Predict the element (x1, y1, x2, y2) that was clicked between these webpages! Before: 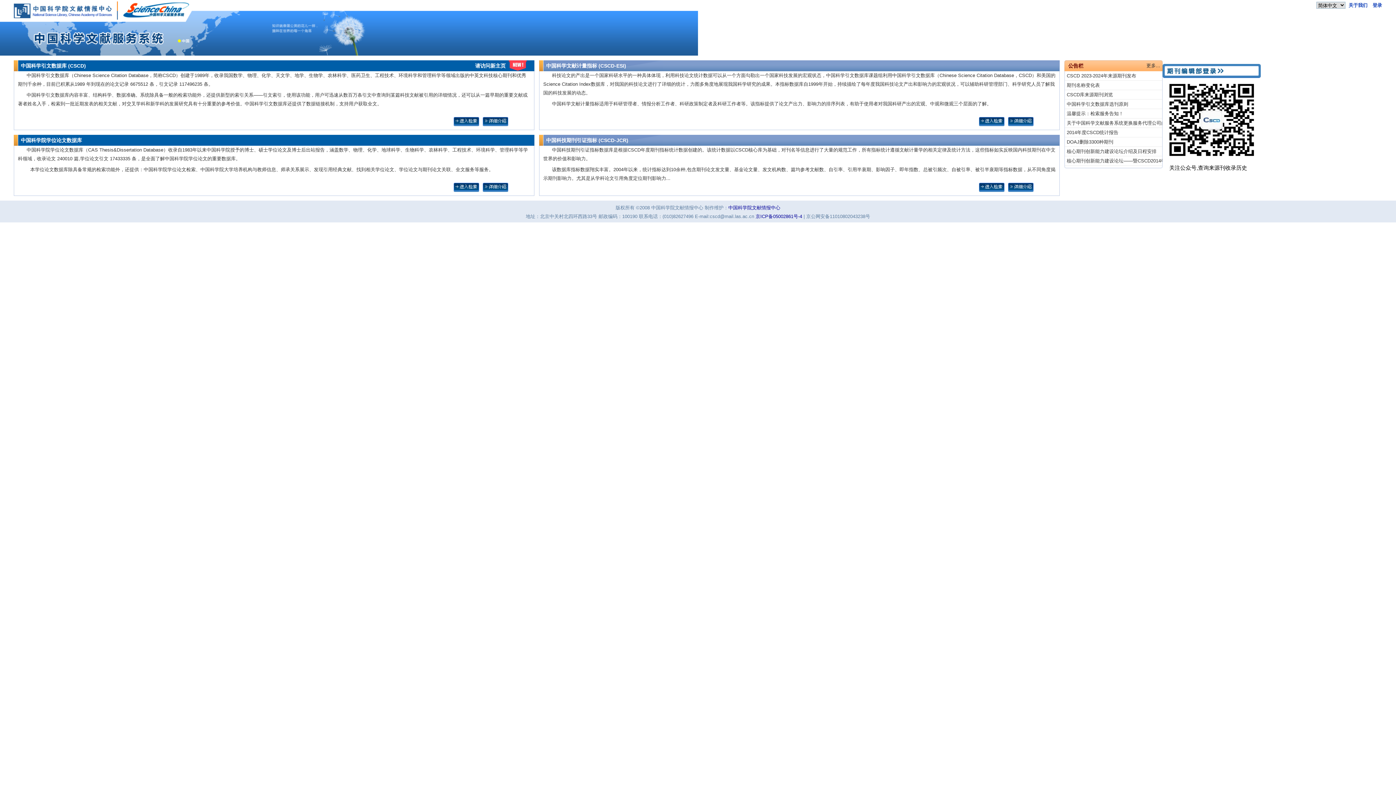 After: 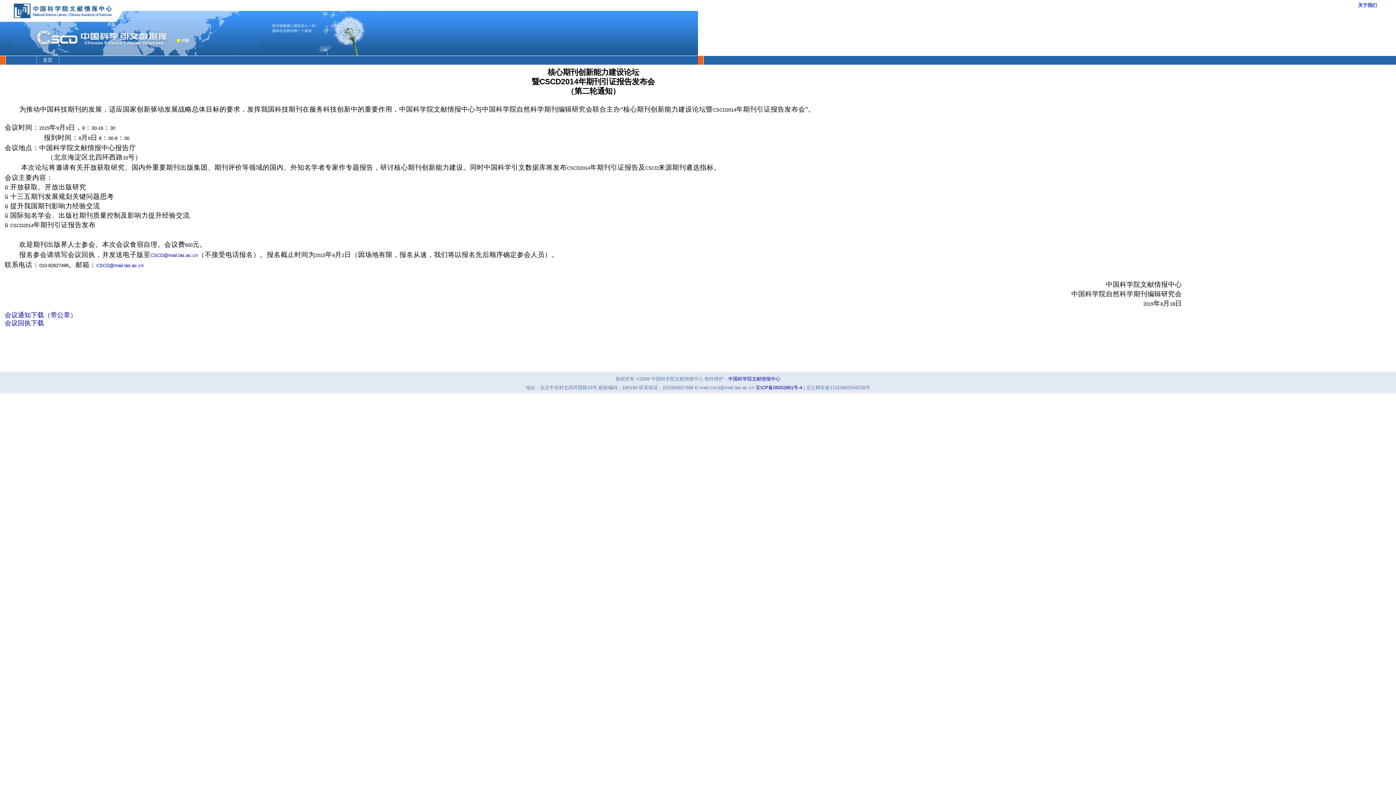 Action: label: 核心期刊创新能力建设论坛——暨CSCD2014年期... bbox: (1065, 156, 1162, 165)